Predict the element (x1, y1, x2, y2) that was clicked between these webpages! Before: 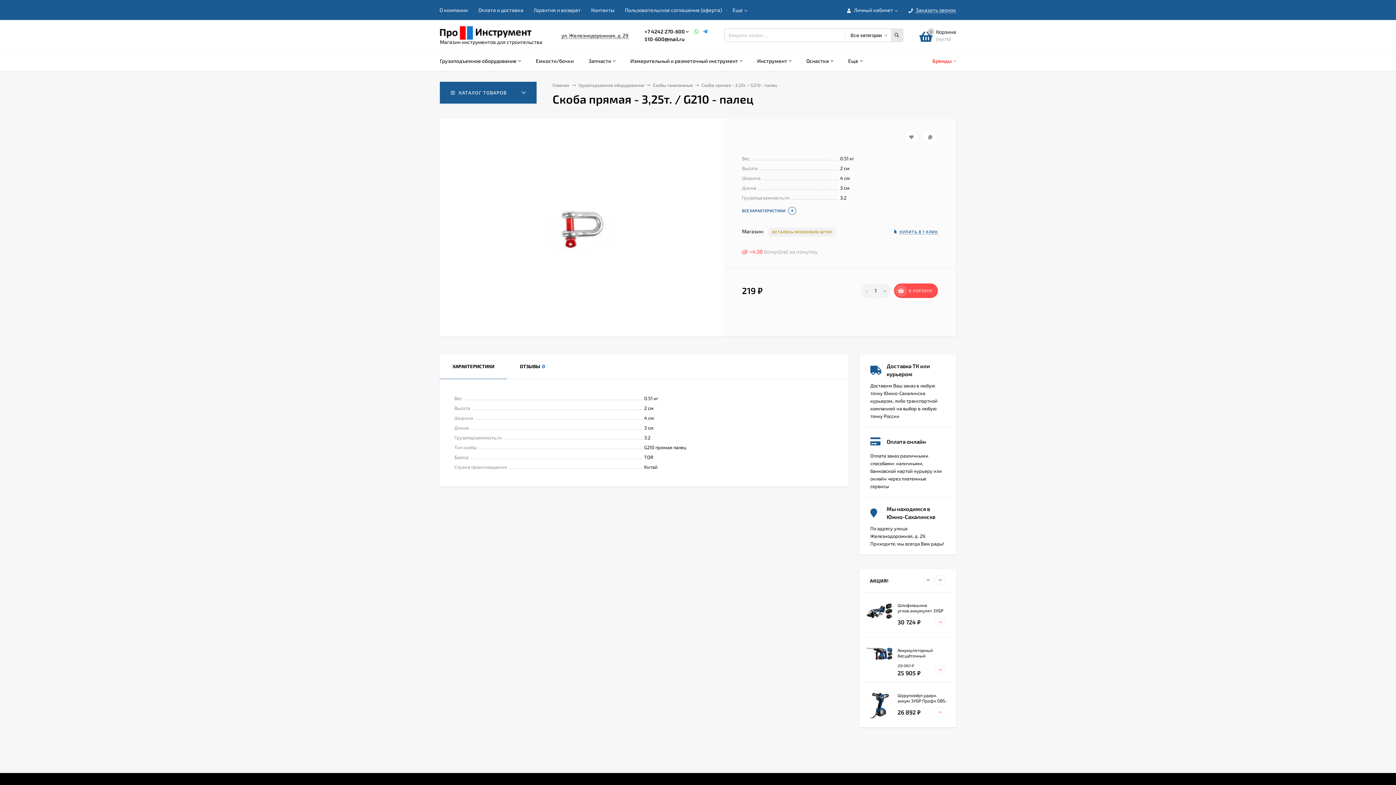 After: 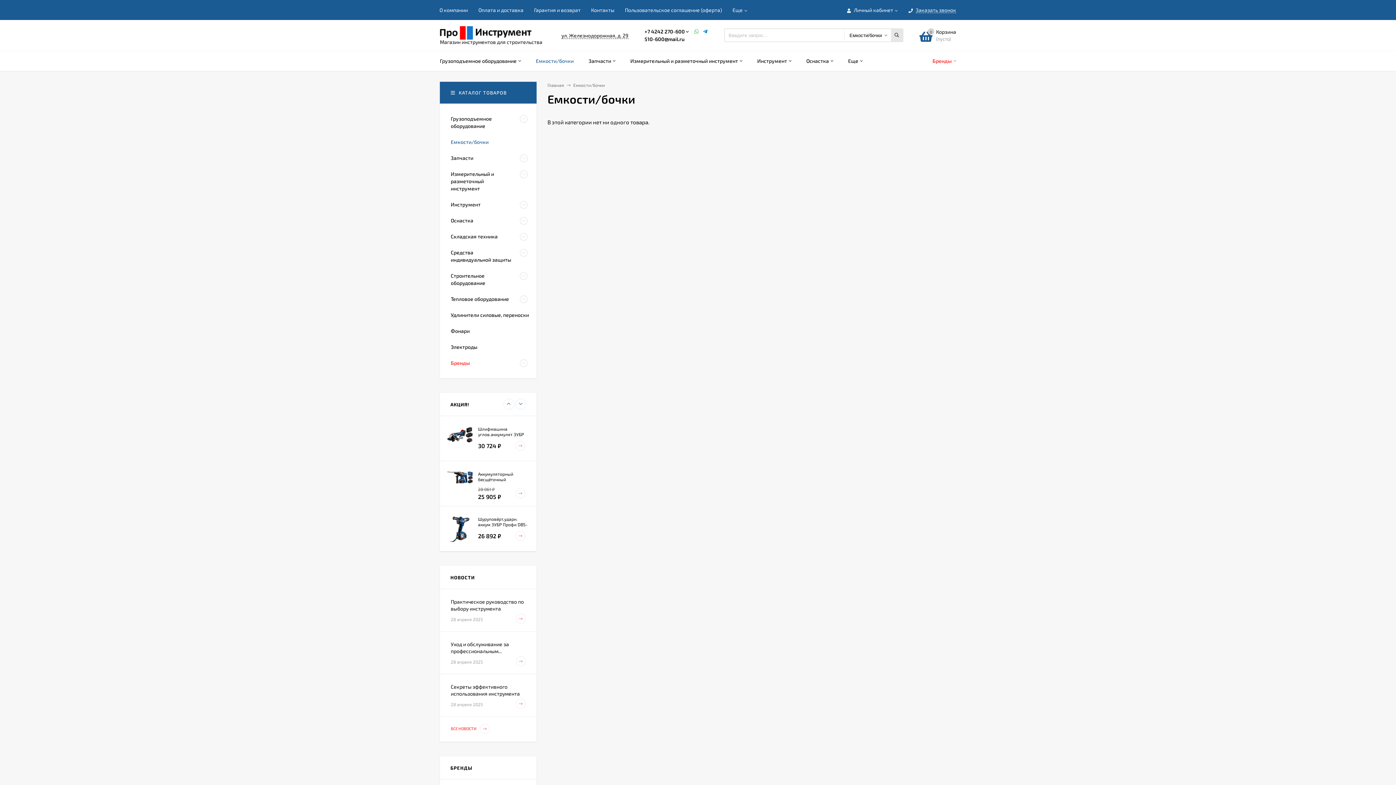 Action: label: Емкости/бочки bbox: (528, 50, 581, 70)